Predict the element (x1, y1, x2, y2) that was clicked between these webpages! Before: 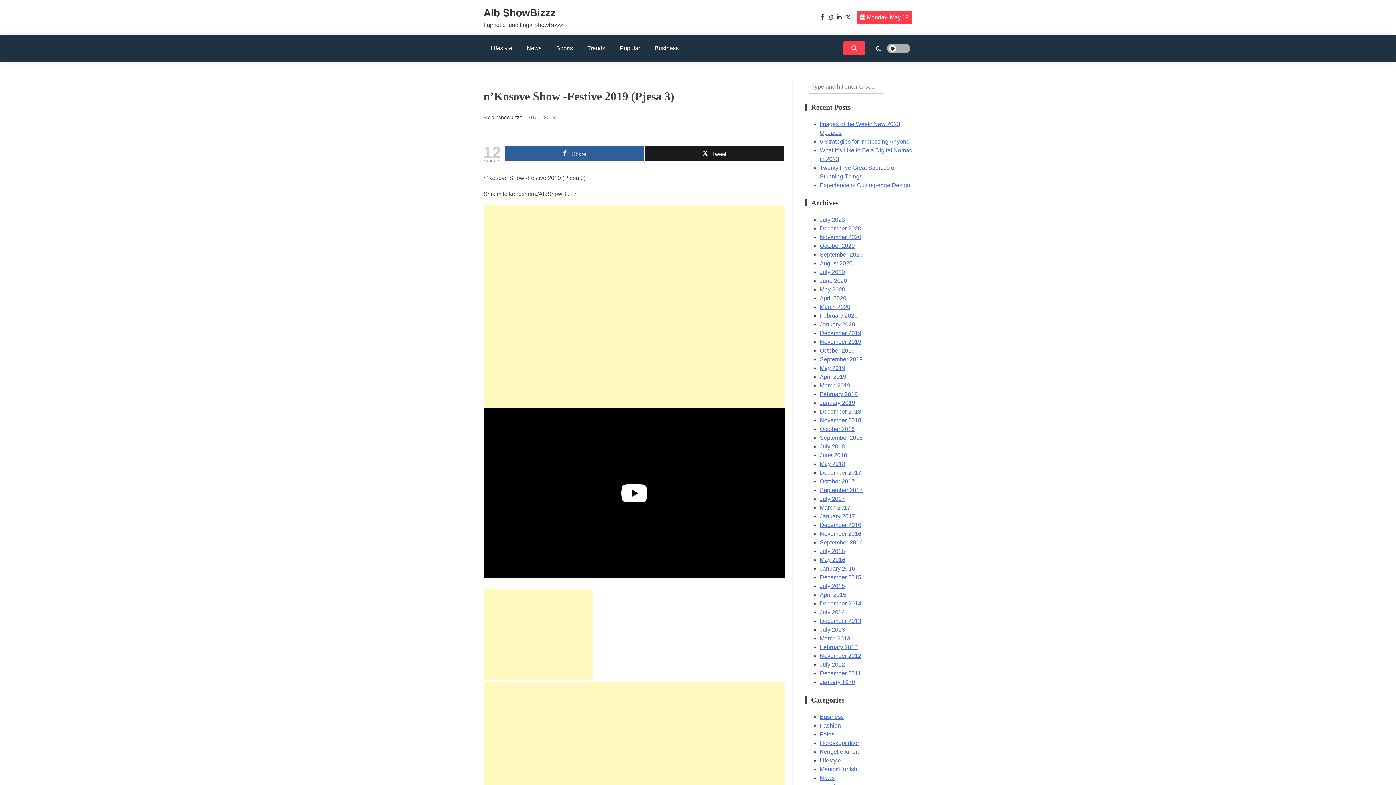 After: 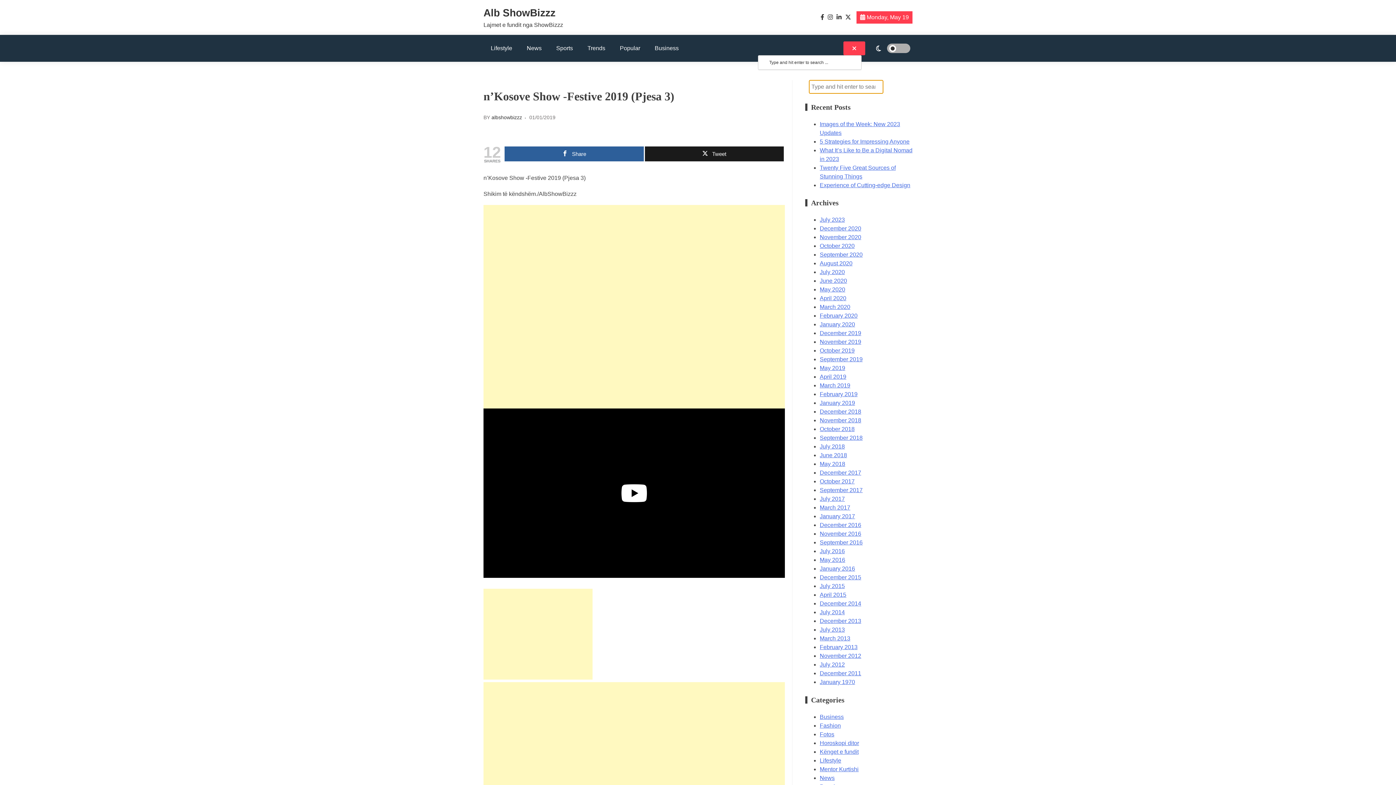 Action: bbox: (843, 41, 865, 55)